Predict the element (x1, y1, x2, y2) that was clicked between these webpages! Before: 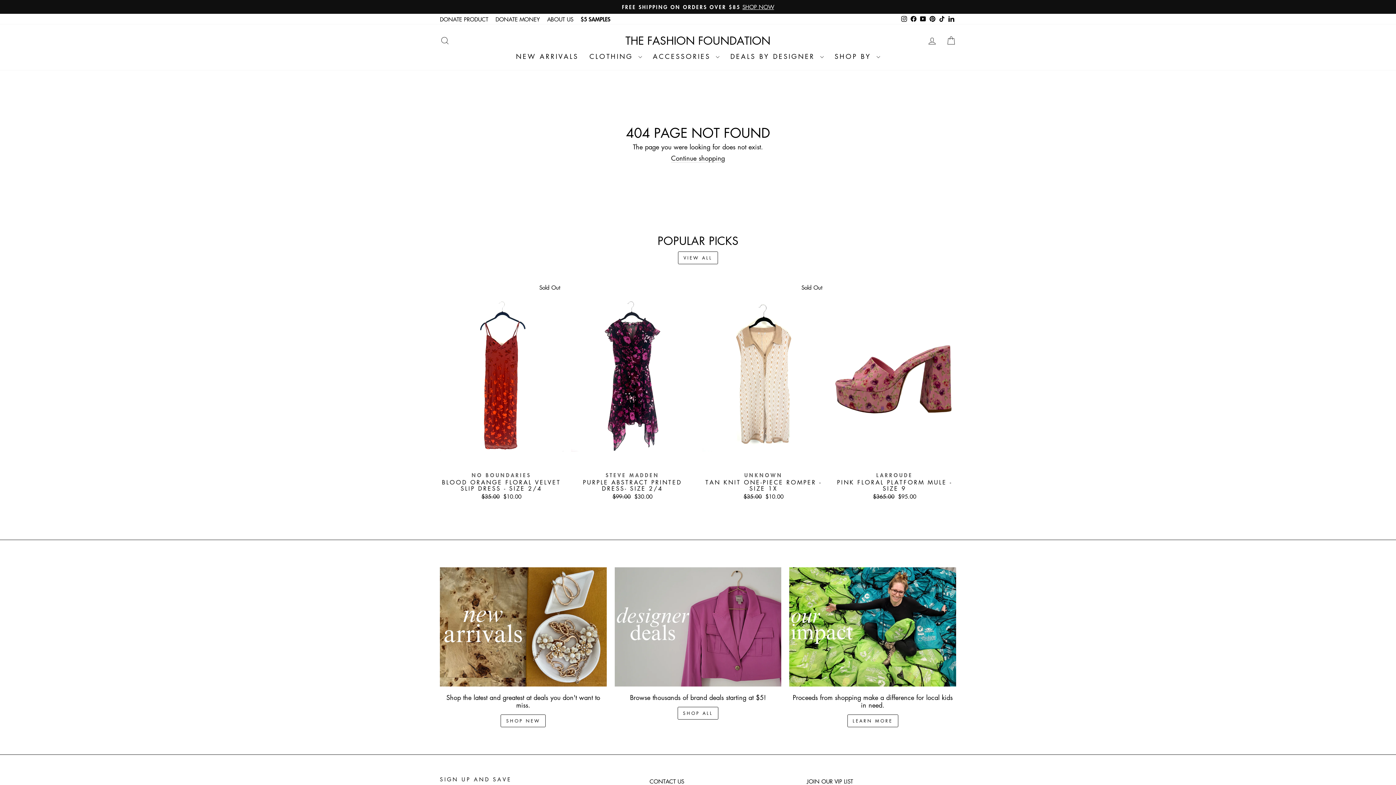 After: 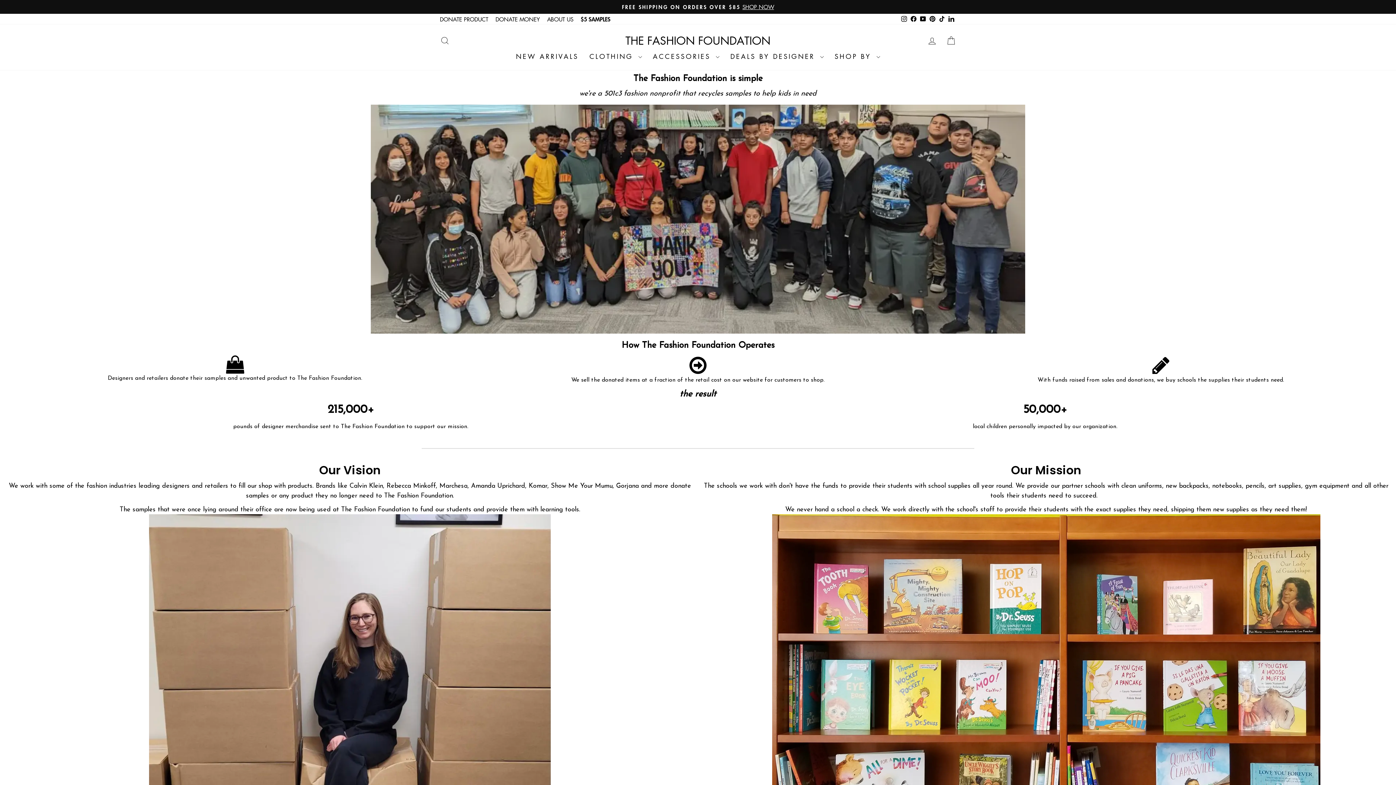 Action: bbox: (543, 14, 577, 24) label: ABOUT US